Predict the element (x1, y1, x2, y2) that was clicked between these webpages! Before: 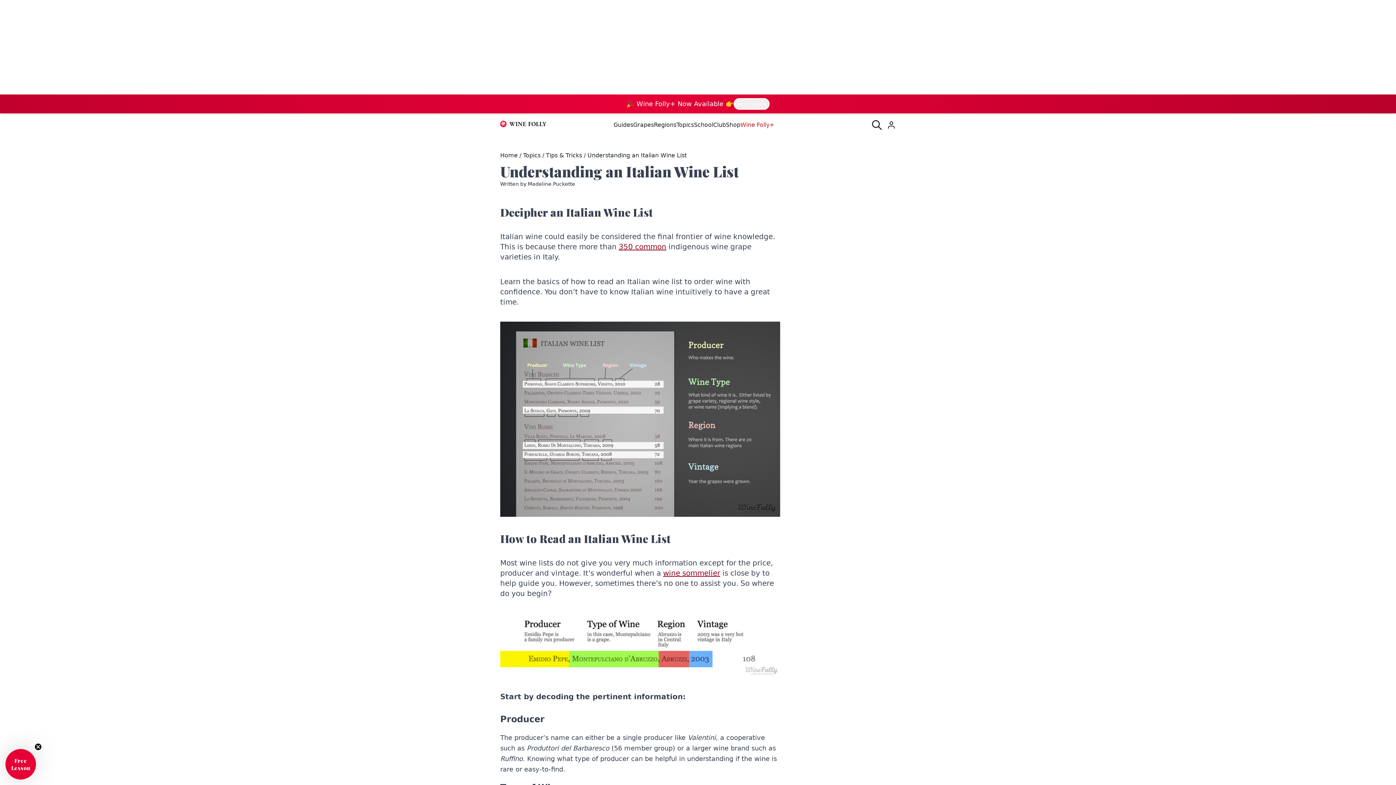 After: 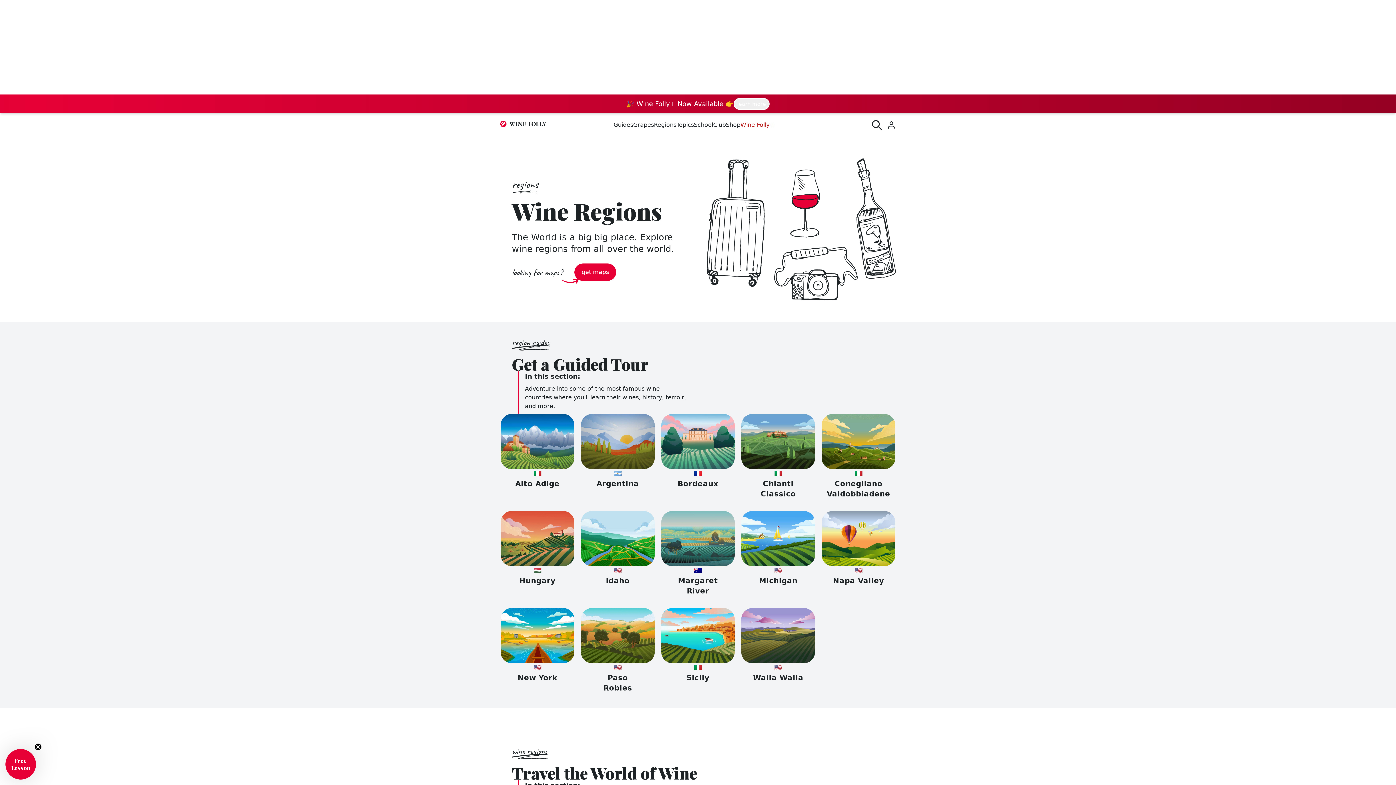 Action: bbox: (654, 122, 676, 128) label: Regions